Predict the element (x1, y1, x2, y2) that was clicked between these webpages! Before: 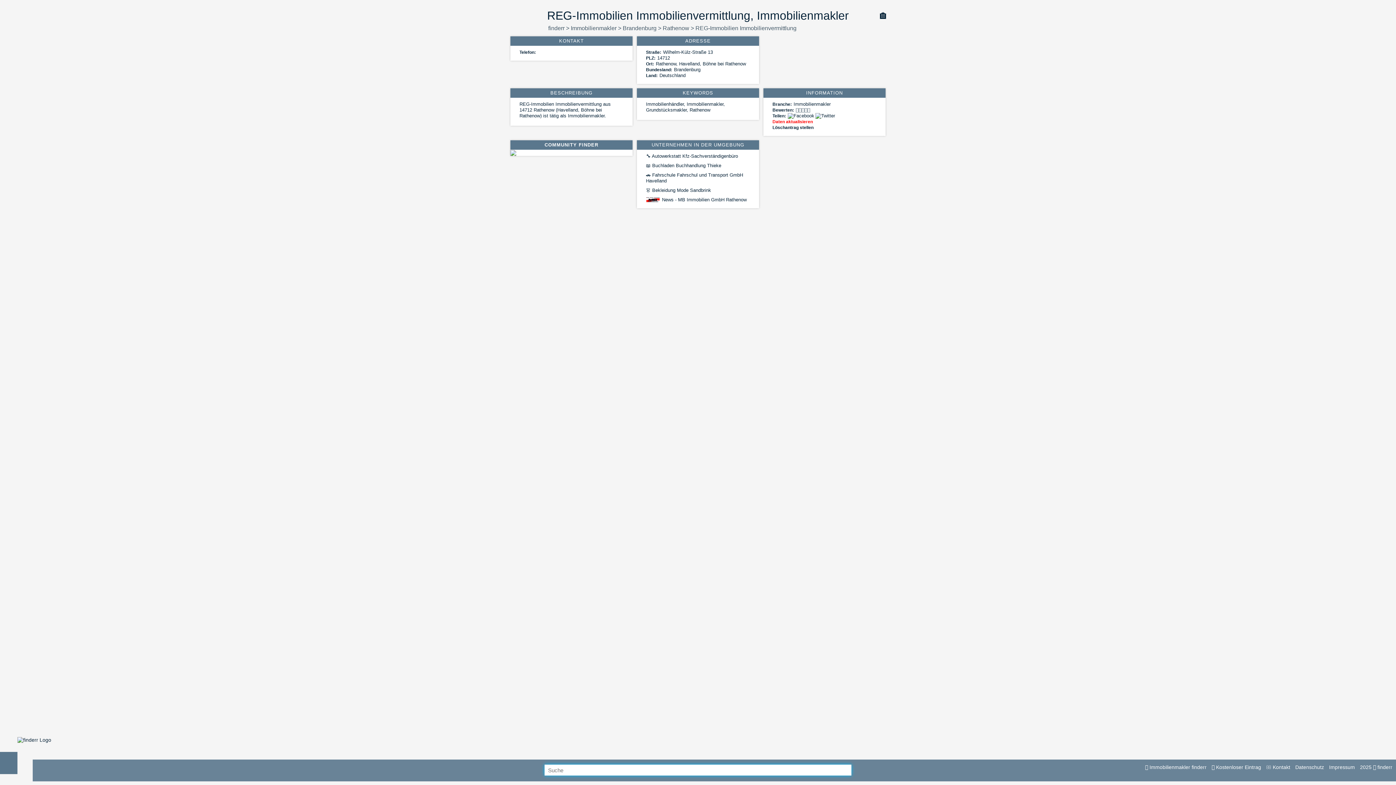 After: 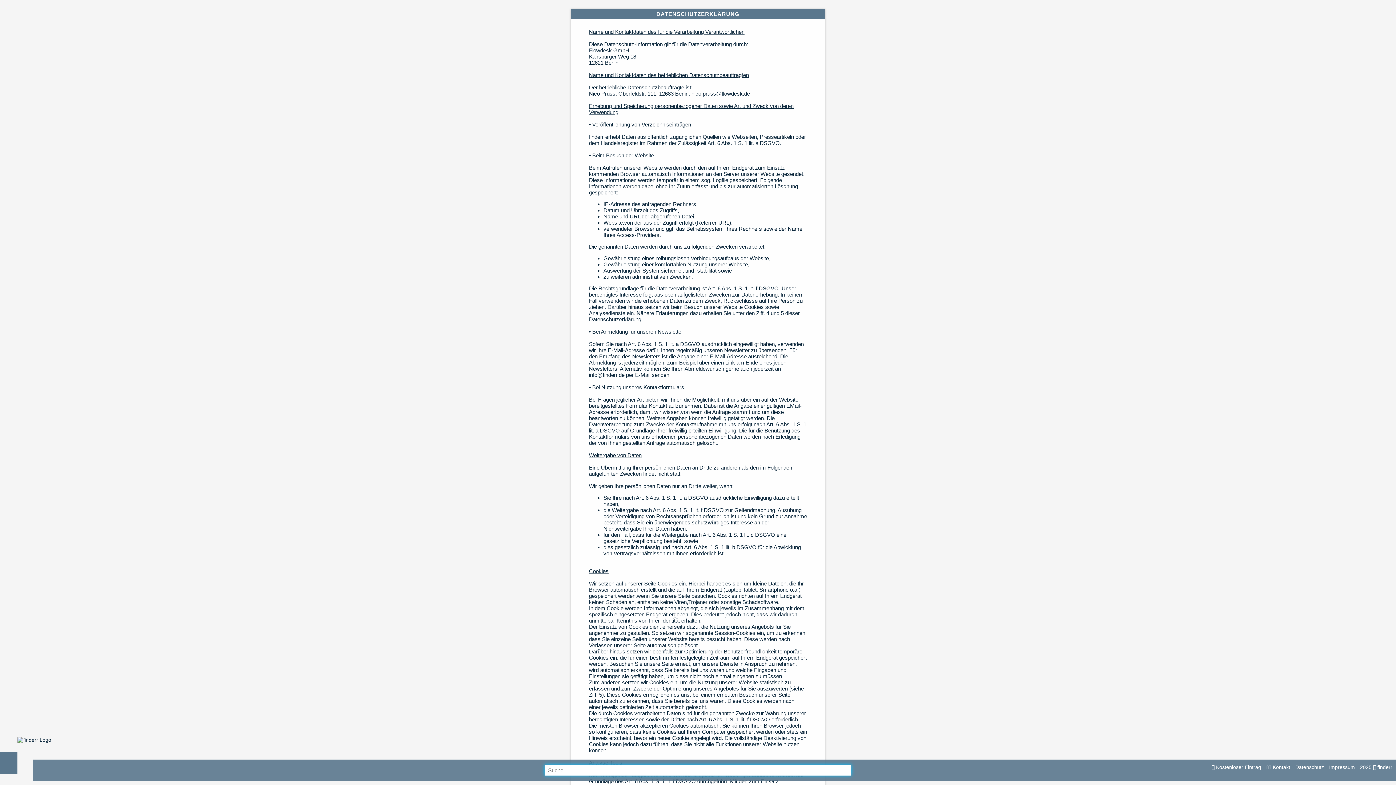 Action: bbox: (1295, 764, 1324, 771) label: Datenschutz